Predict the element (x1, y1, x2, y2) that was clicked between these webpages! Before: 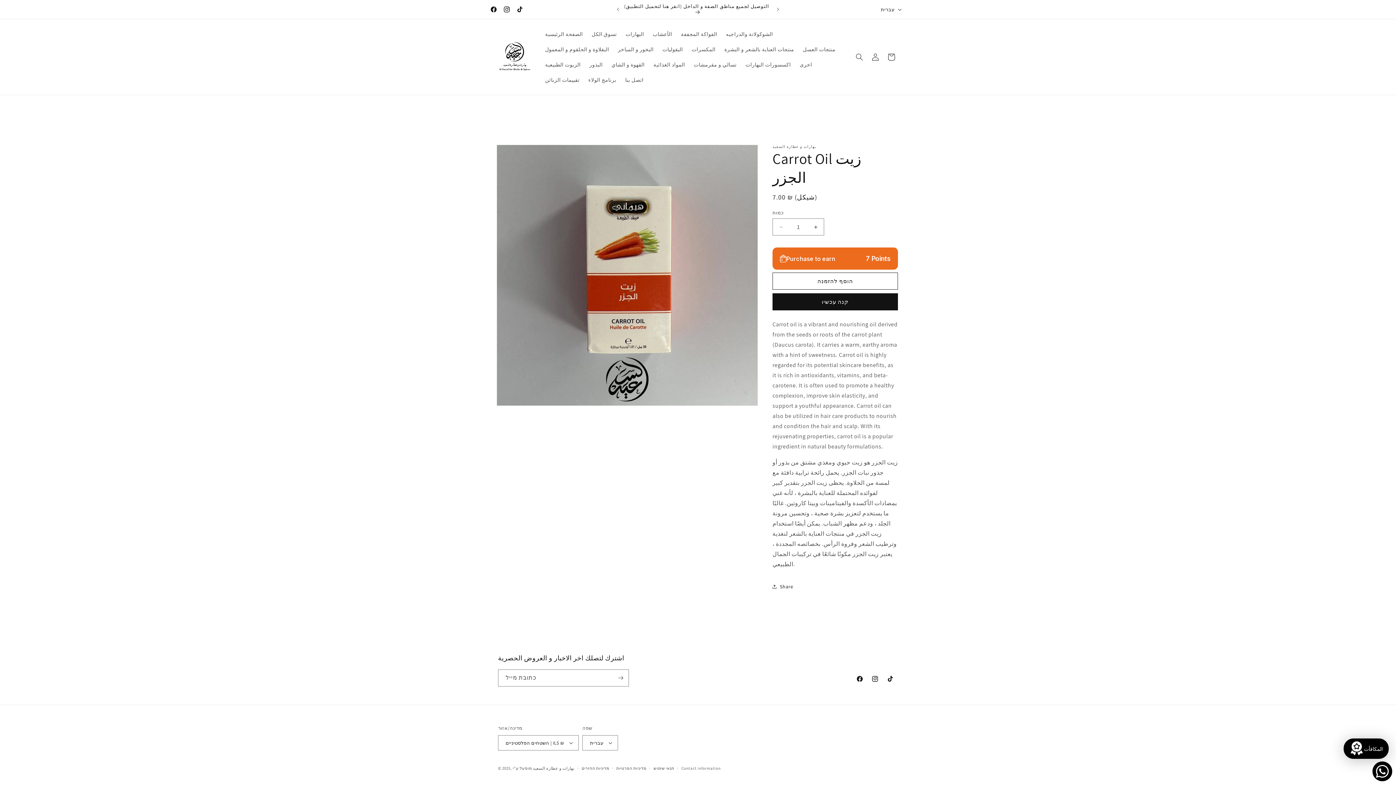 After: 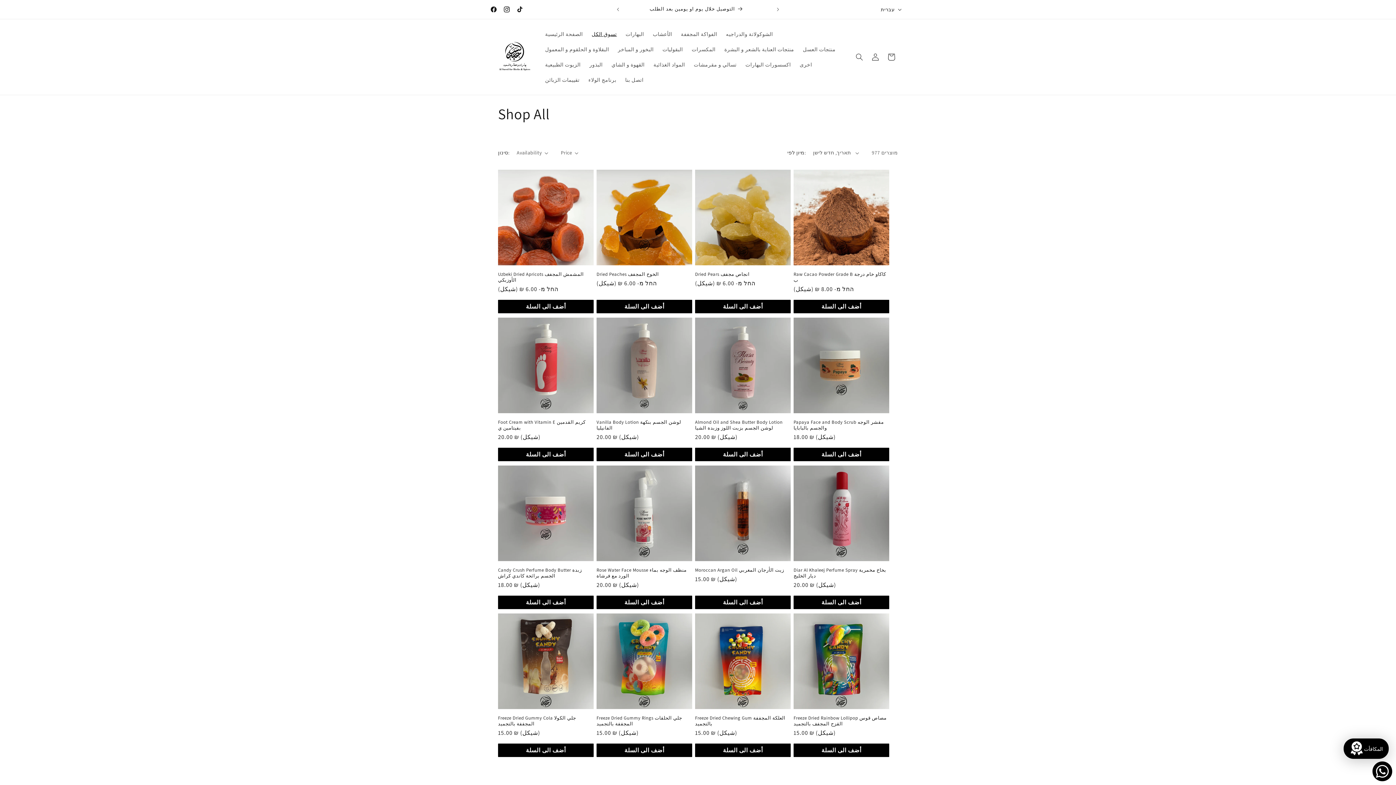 Action: bbox: (587, 26, 621, 41) label: تسوق الكل